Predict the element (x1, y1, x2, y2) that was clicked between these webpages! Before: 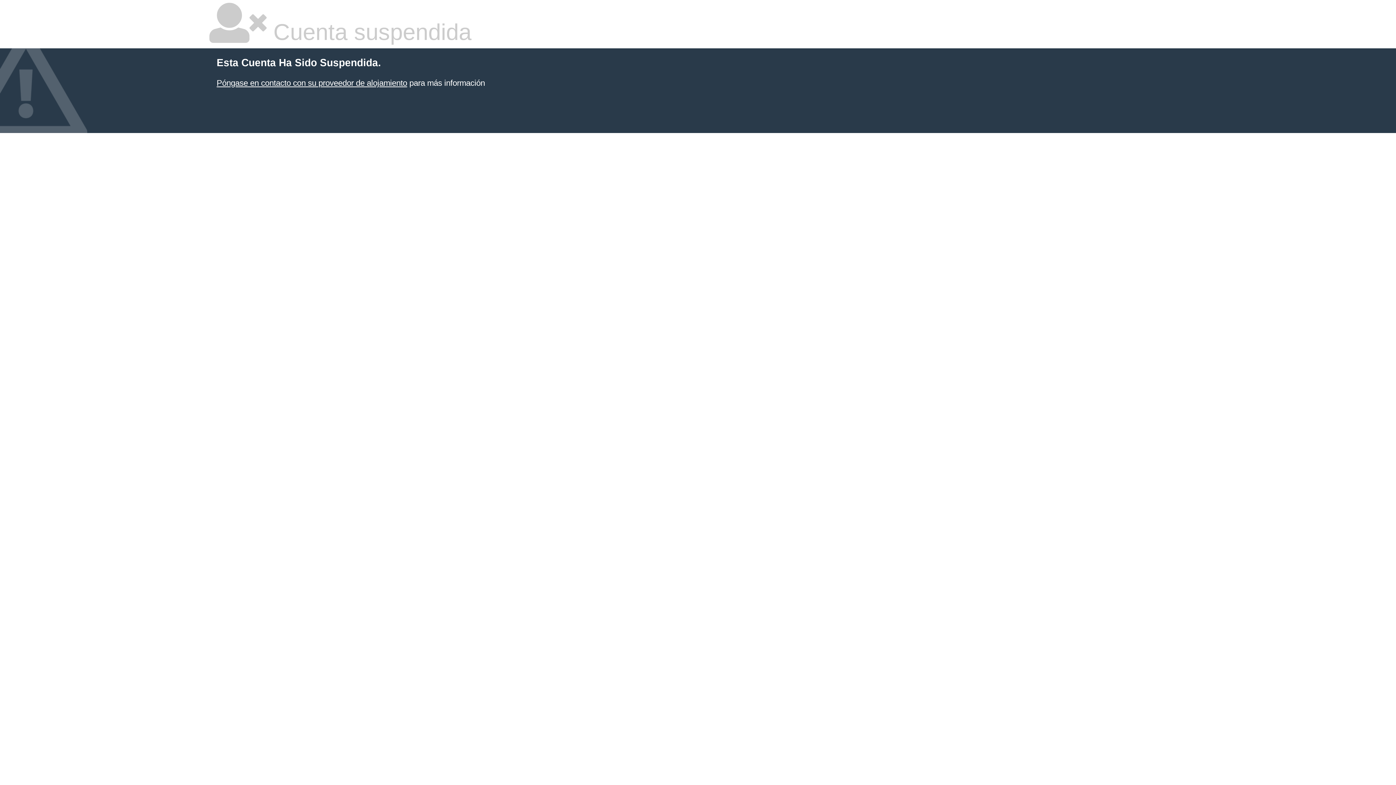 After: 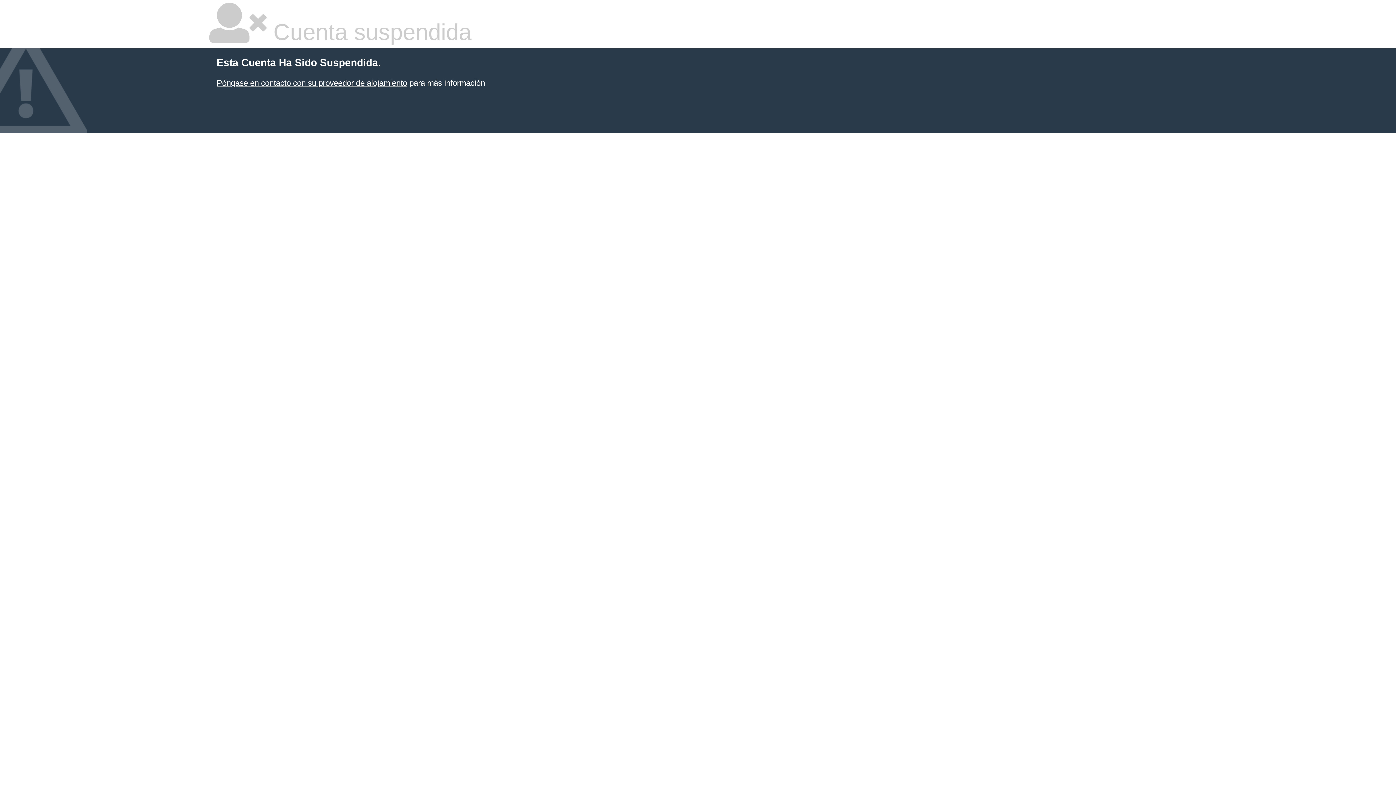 Action: label: Póngase en contacto con su proveedor de alojamiento bbox: (216, 78, 407, 87)